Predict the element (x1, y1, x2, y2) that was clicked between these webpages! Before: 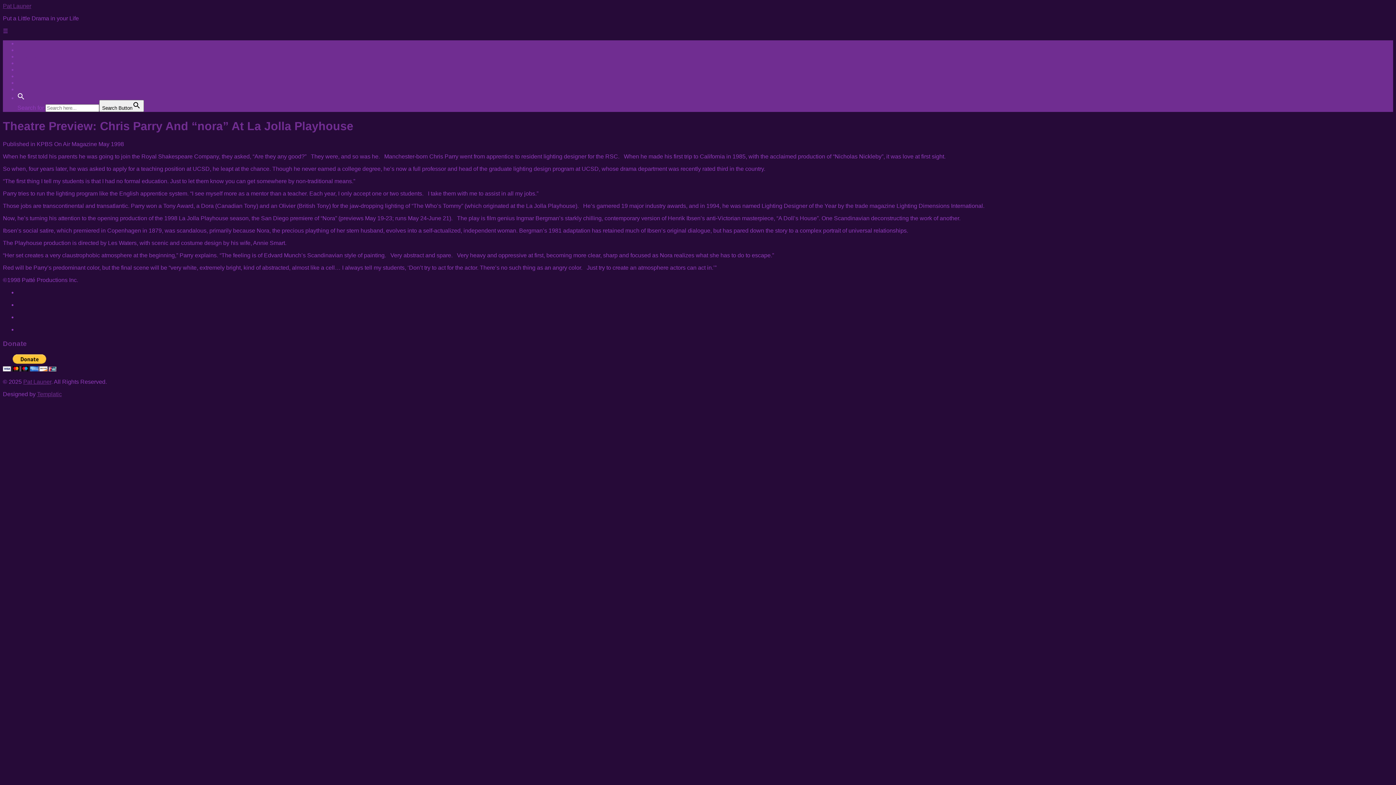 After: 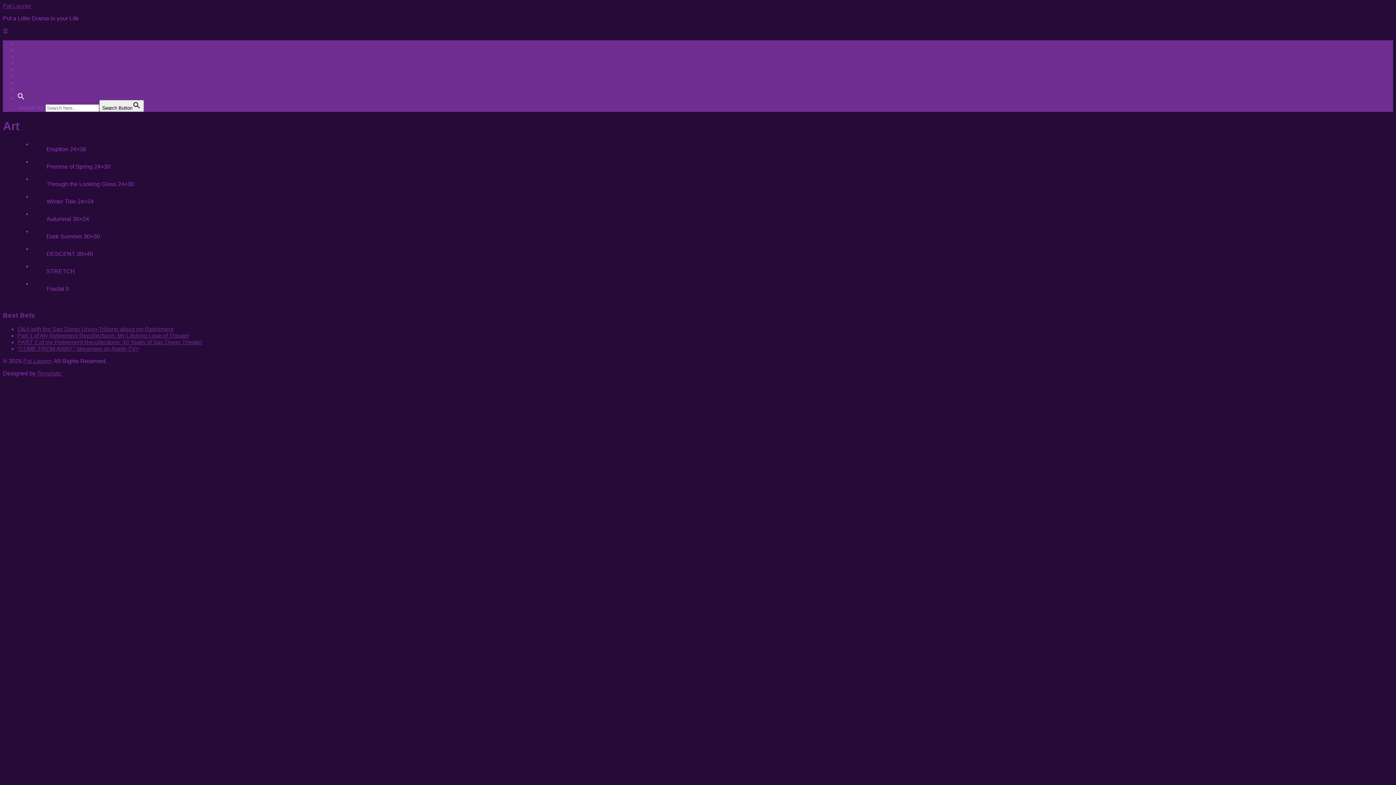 Action: label: Art bbox: (17, 66, 24, 72)